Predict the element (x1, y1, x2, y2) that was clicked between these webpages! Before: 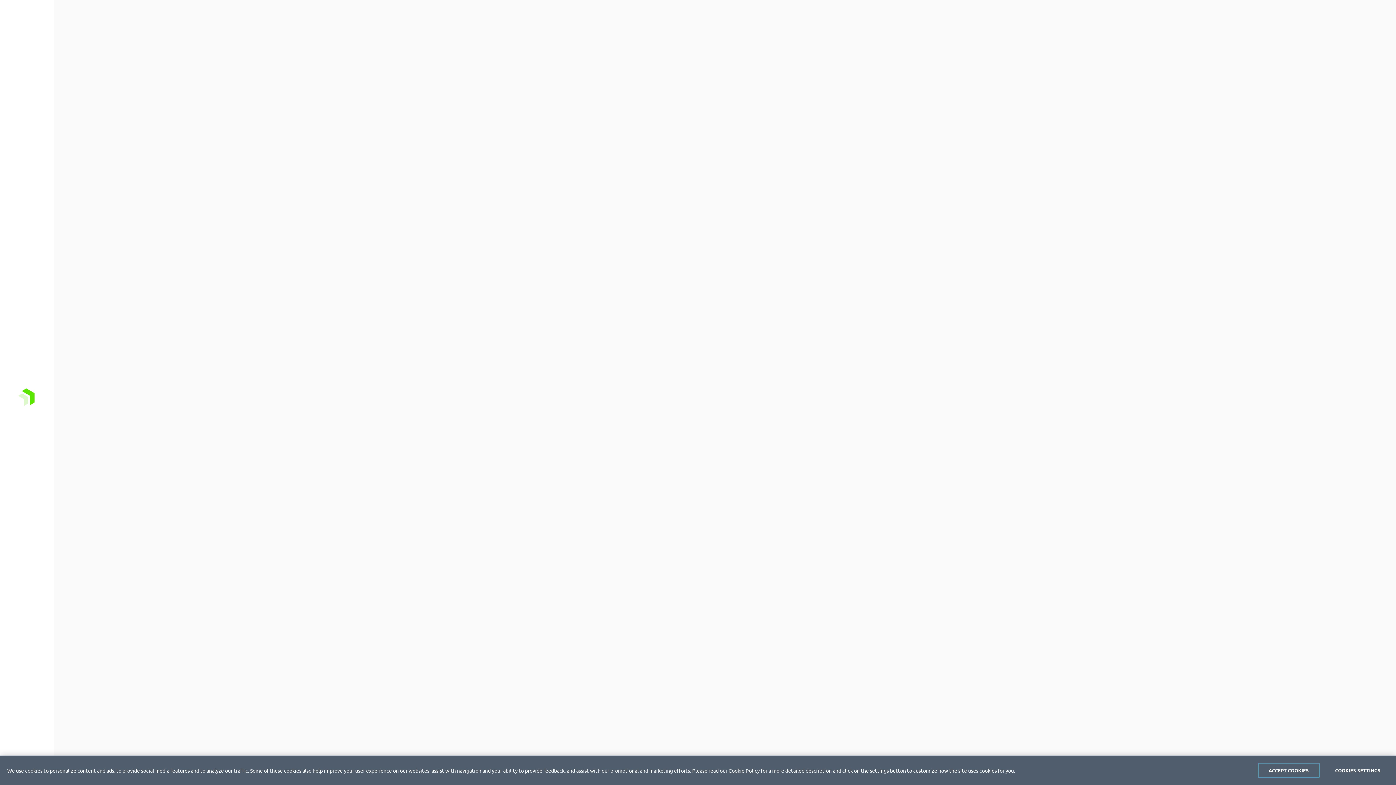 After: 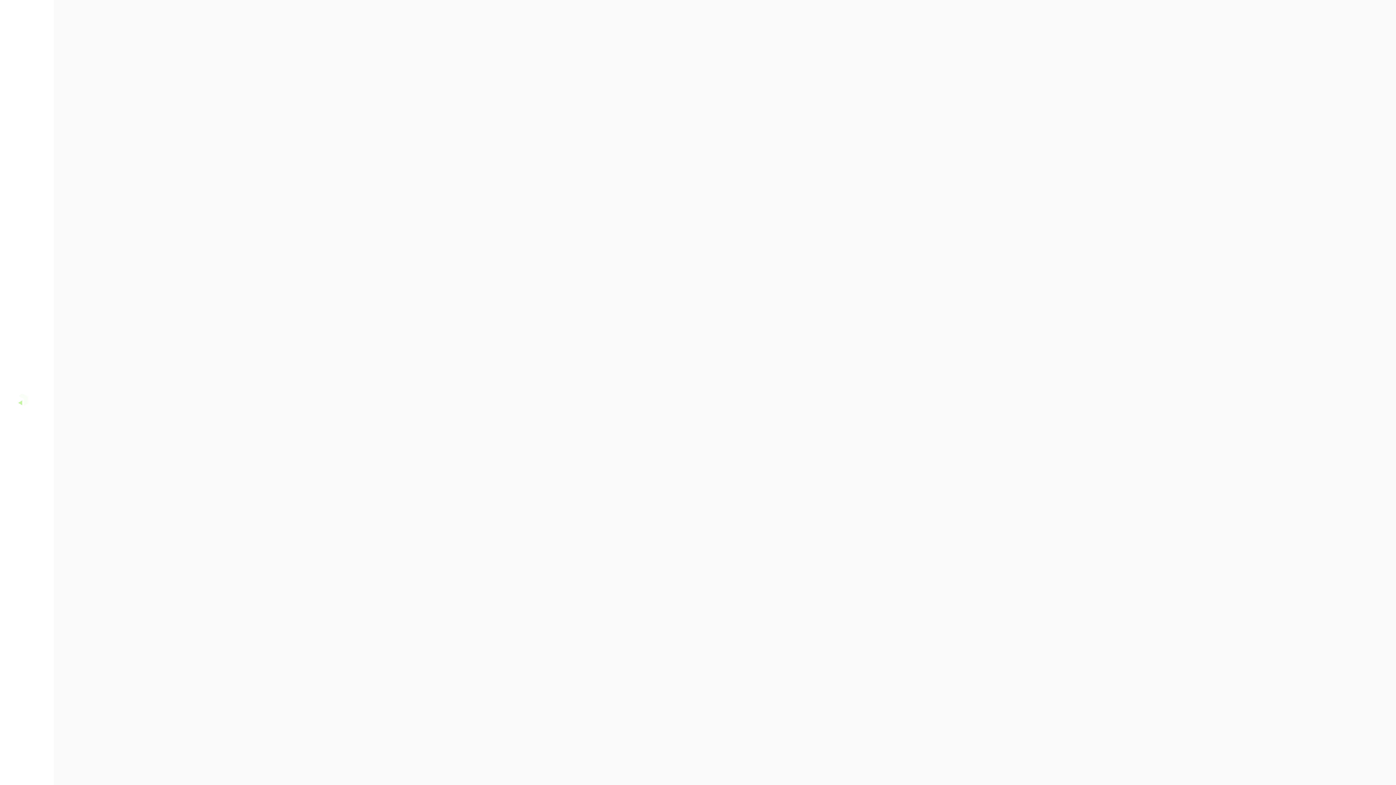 Action: label: ACCEPT COOKIES bbox: (1258, 763, 1320, 778)